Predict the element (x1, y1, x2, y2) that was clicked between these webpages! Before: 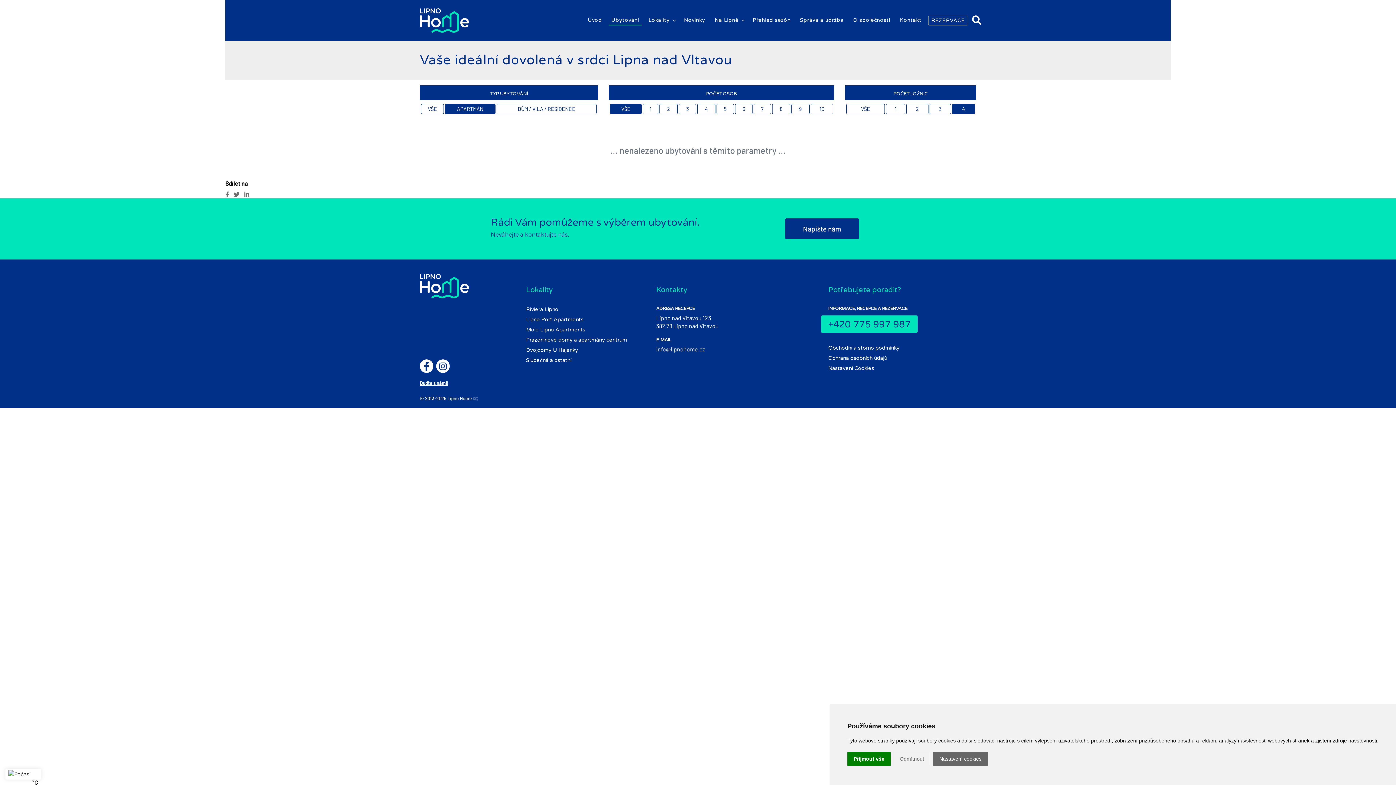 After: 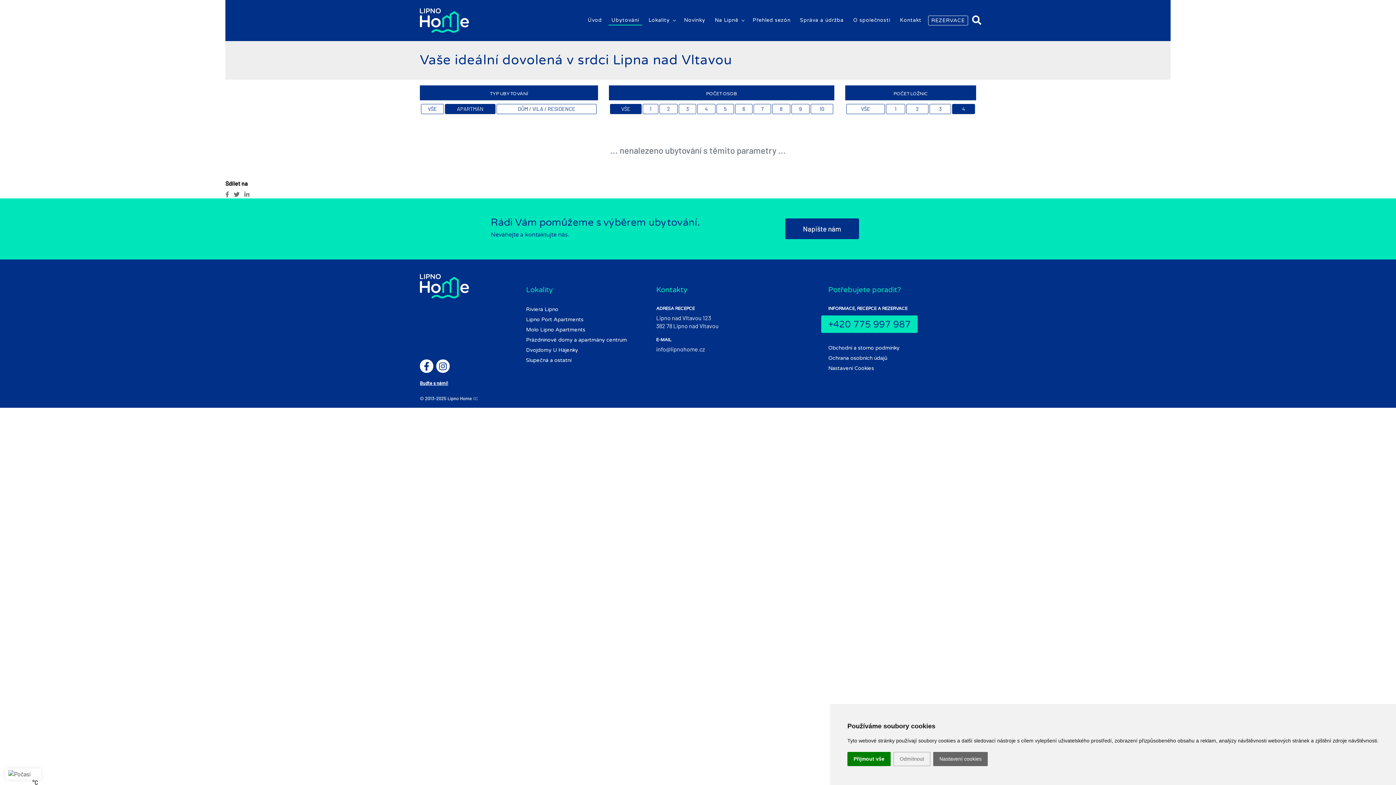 Action: label: 4 bbox: (952, 103, 975, 114)